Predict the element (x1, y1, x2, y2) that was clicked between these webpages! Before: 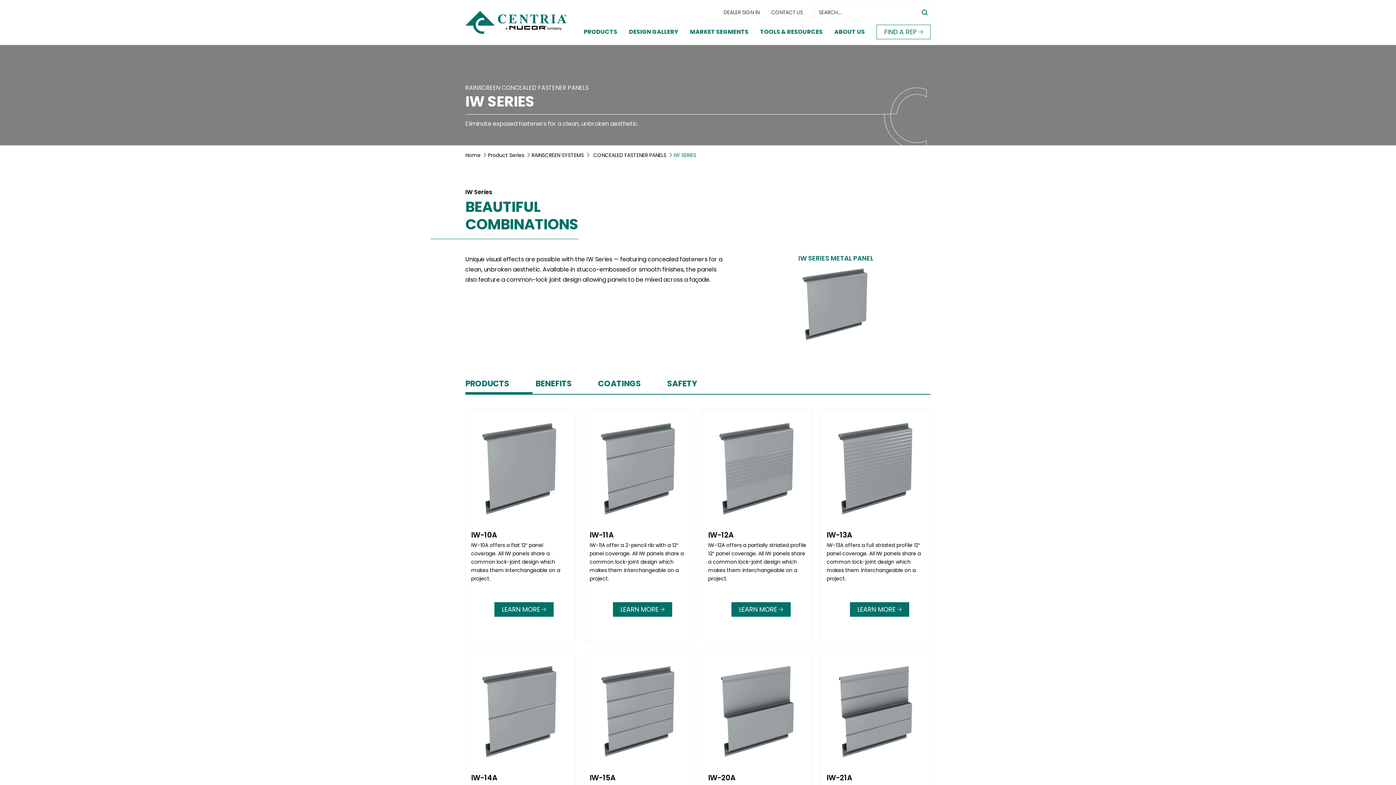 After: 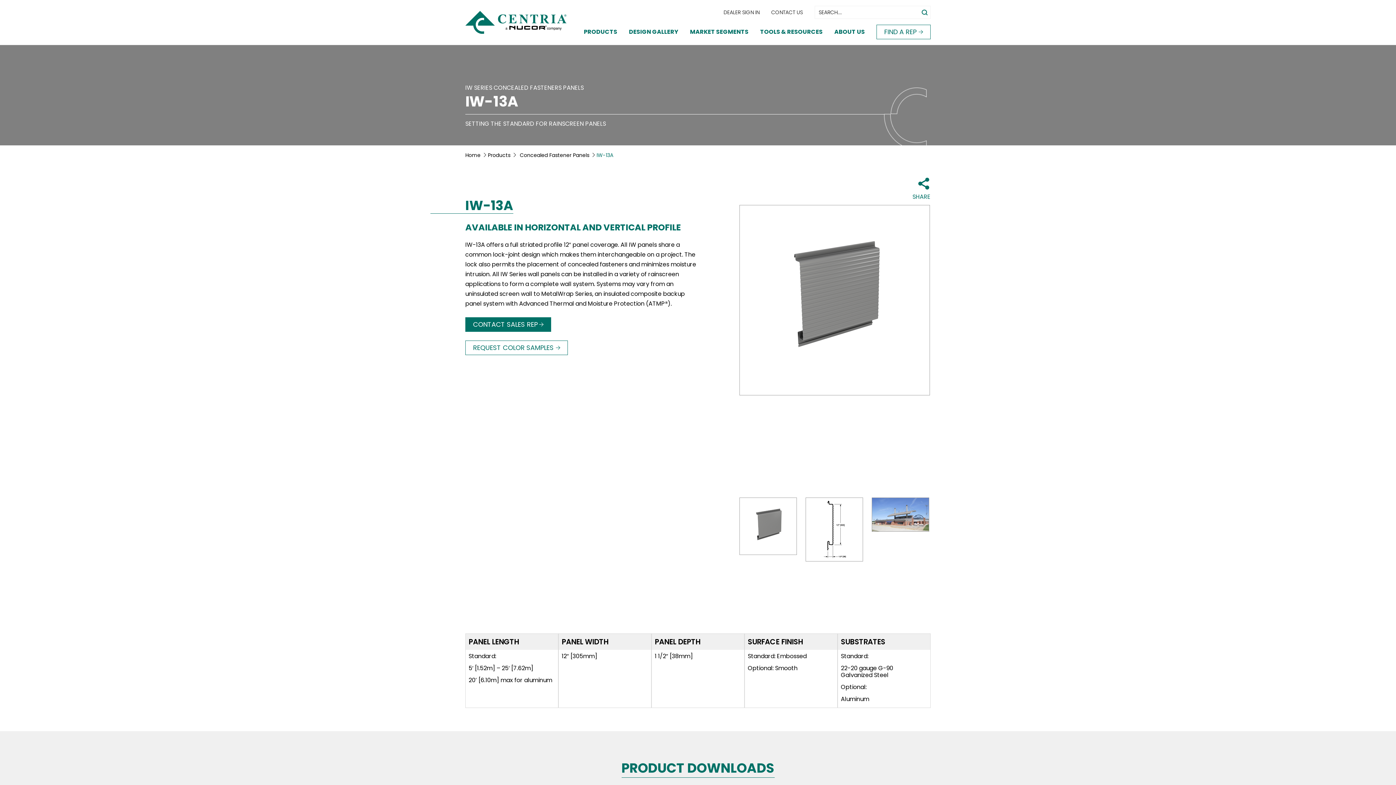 Action: label: LEARN MORE bbox: (850, 602, 909, 616)